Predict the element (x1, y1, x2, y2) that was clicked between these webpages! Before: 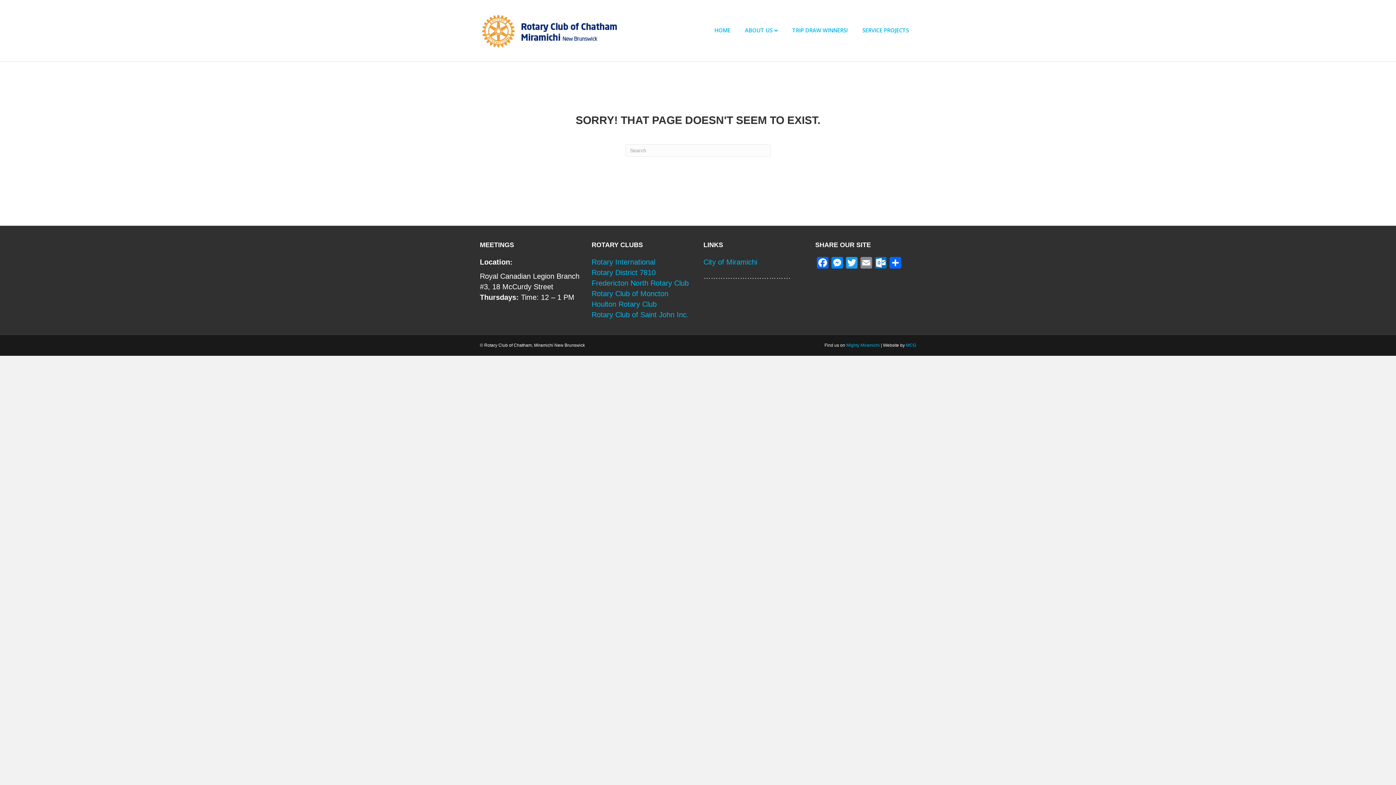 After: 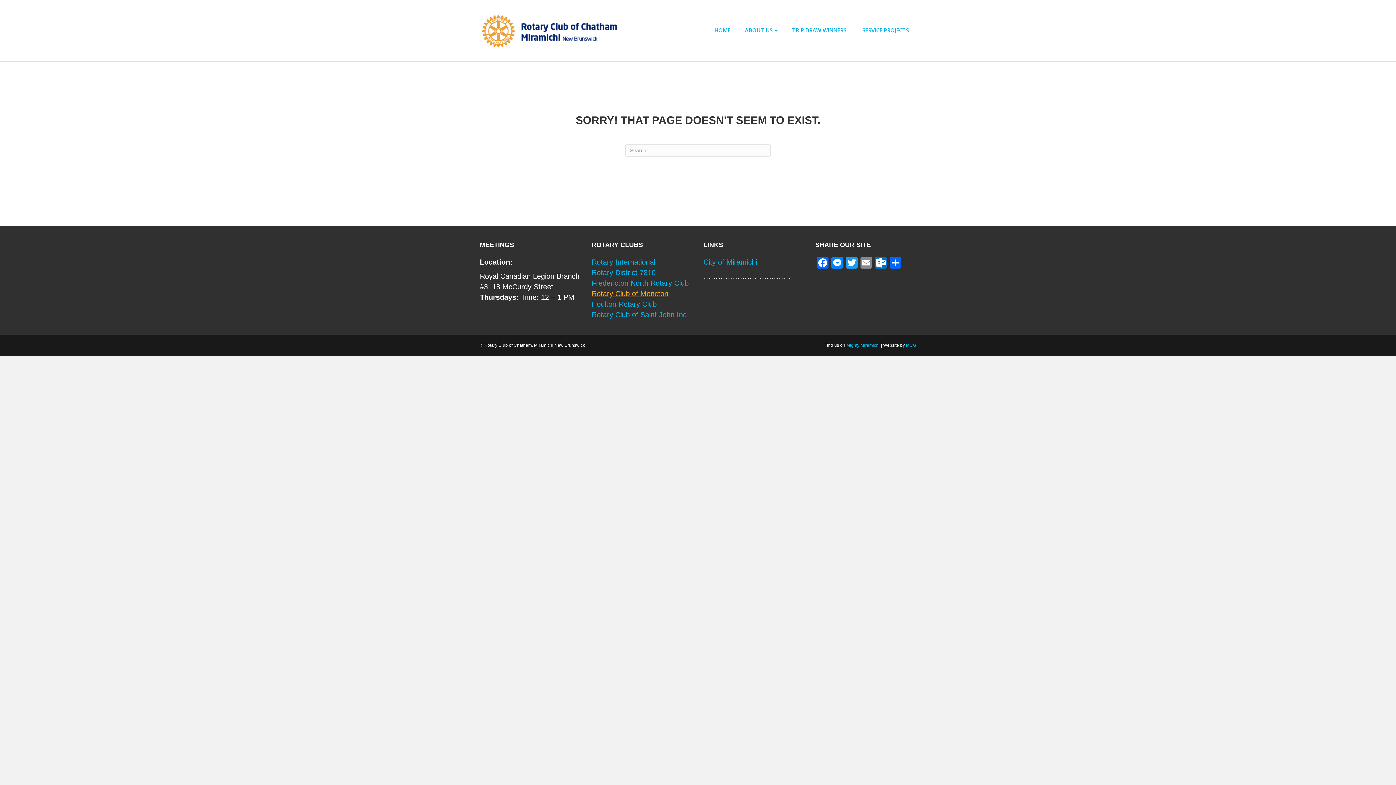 Action: label: Rotary Club of Moncton bbox: (591, 289, 668, 297)